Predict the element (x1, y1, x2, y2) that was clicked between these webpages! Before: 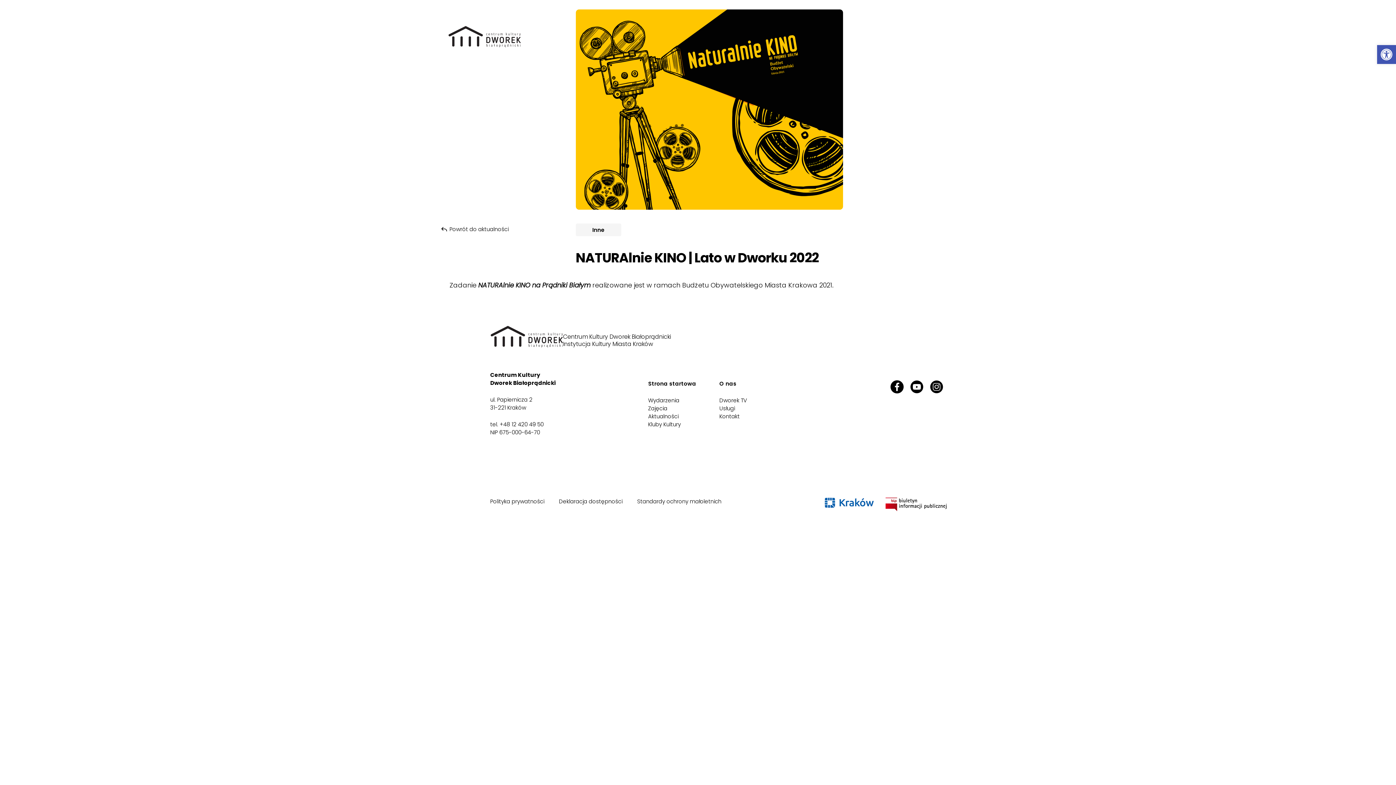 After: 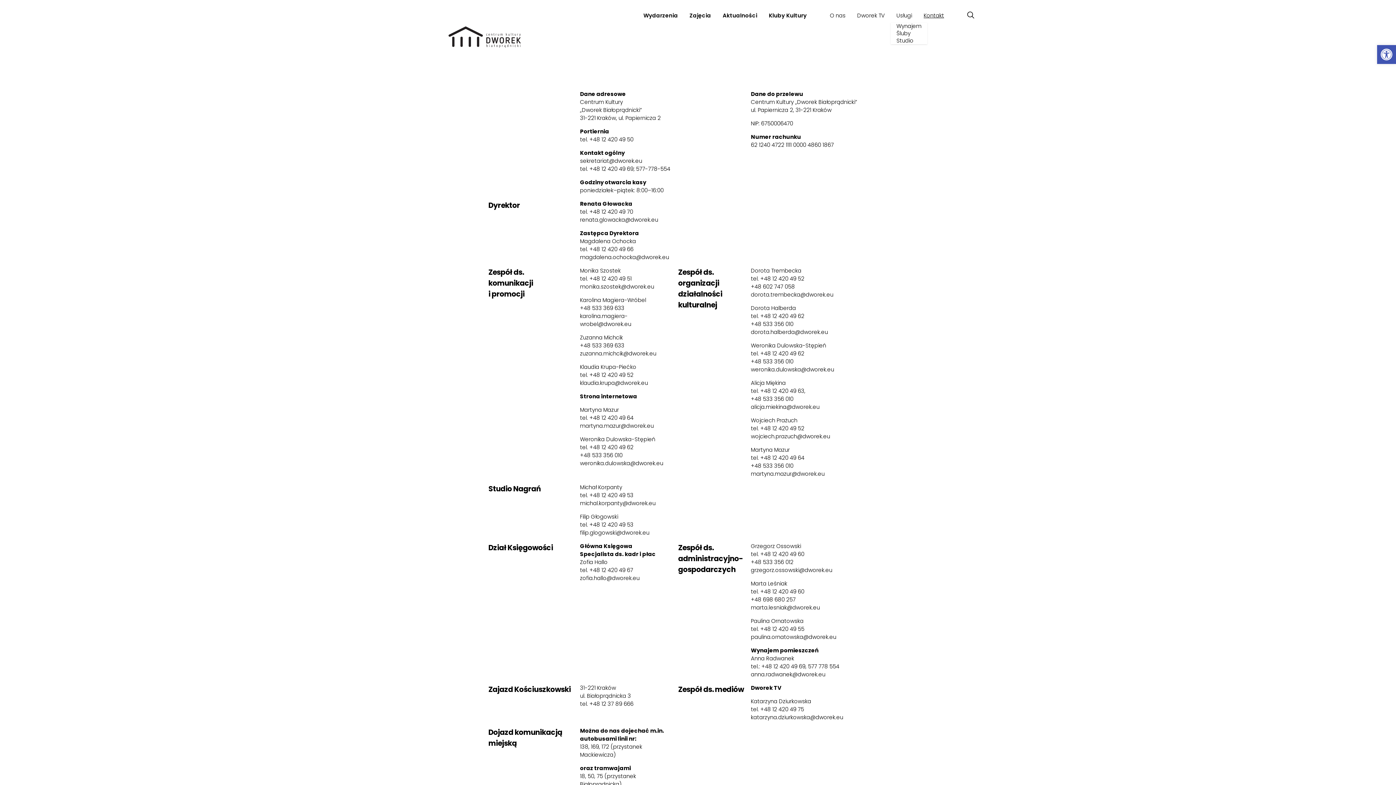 Action: bbox: (713, 412, 745, 420) label: Kontakt